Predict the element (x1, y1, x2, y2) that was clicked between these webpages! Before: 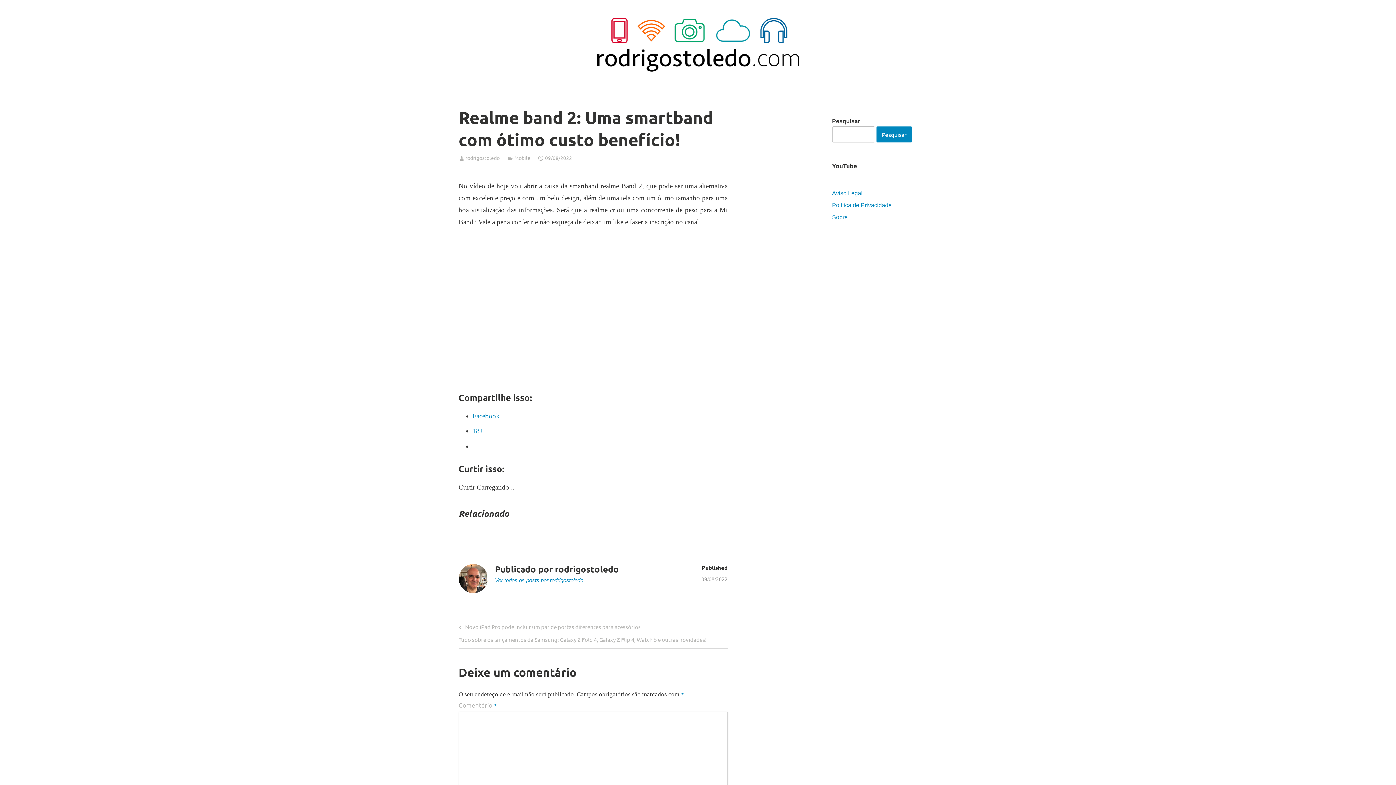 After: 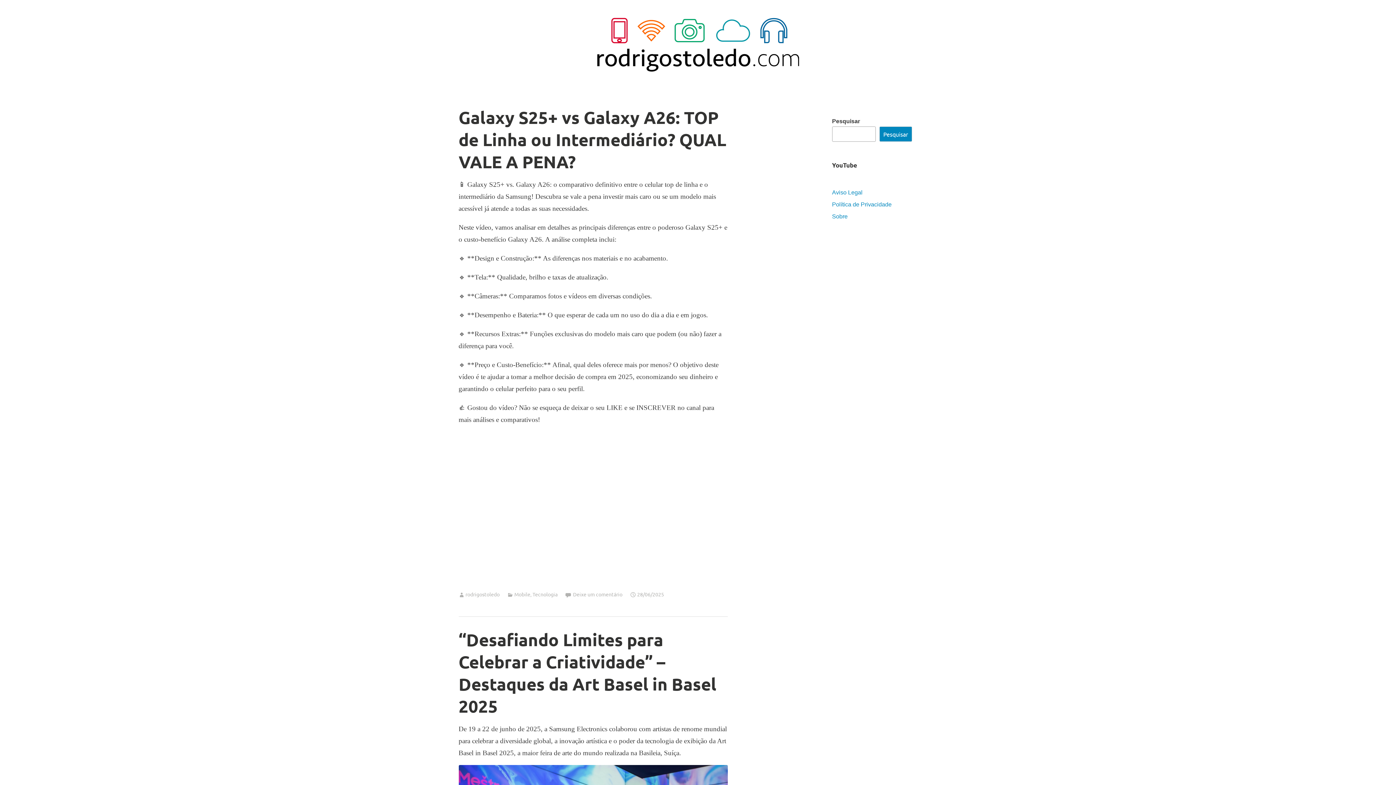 Action: bbox: (11, 17, 1384, 71)